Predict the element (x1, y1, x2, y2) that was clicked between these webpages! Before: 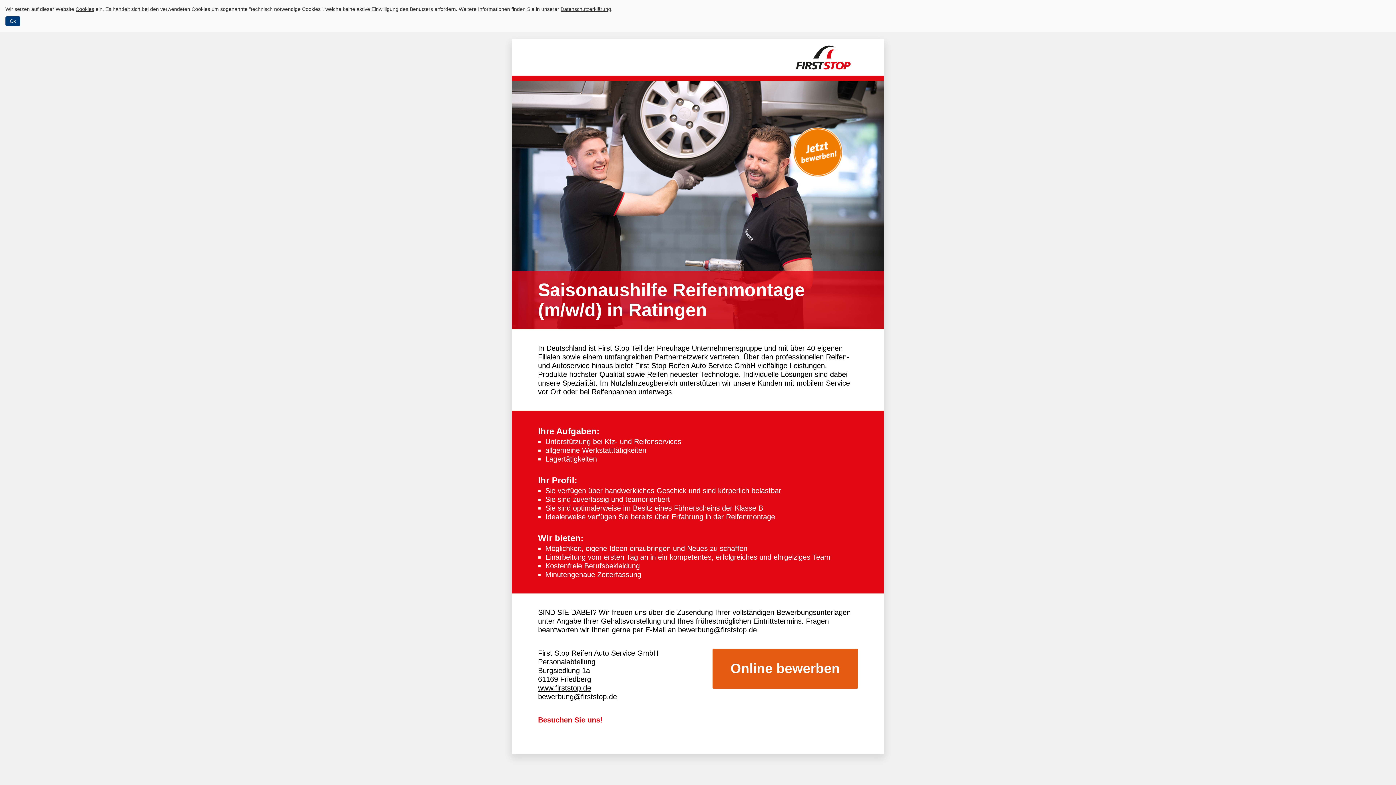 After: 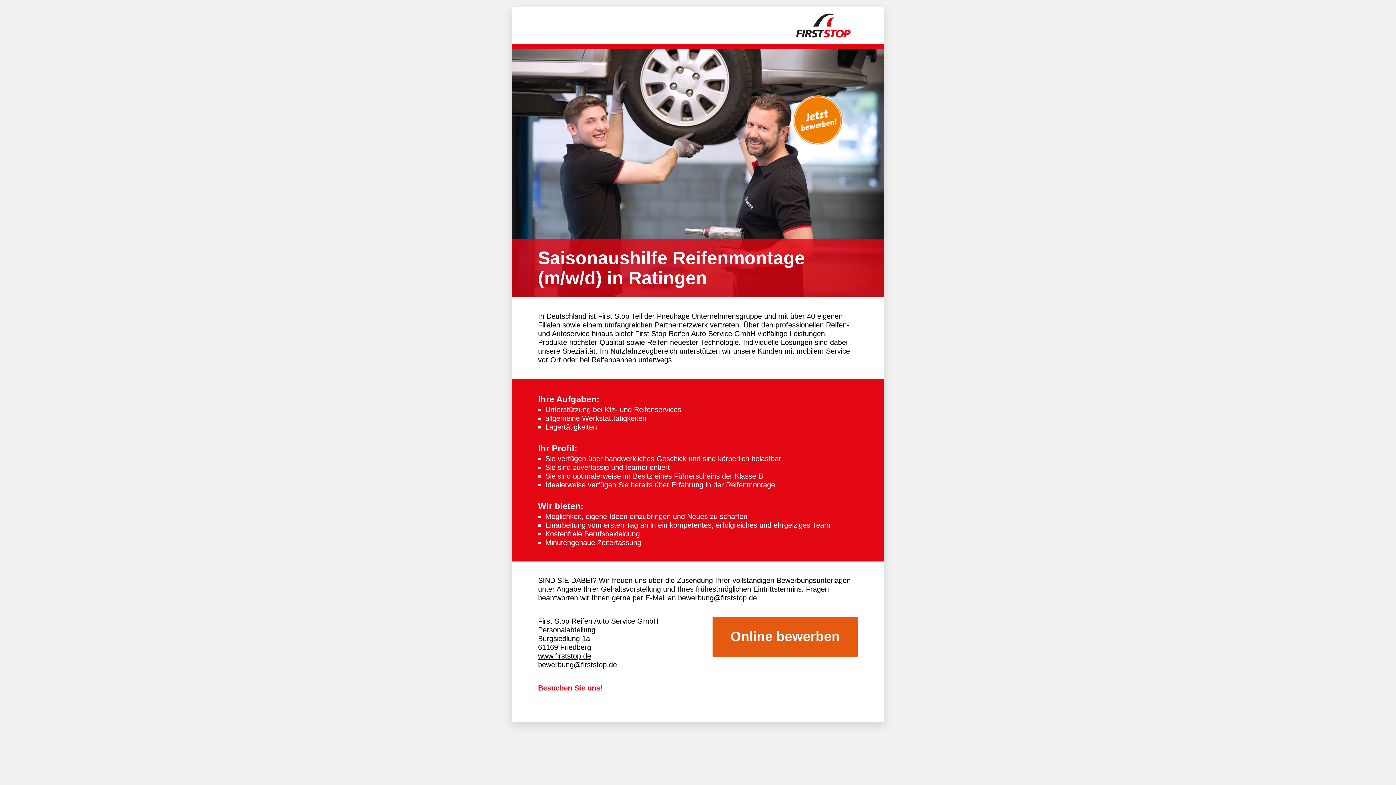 Action: label: Ok bbox: (5, 16, 20, 26)